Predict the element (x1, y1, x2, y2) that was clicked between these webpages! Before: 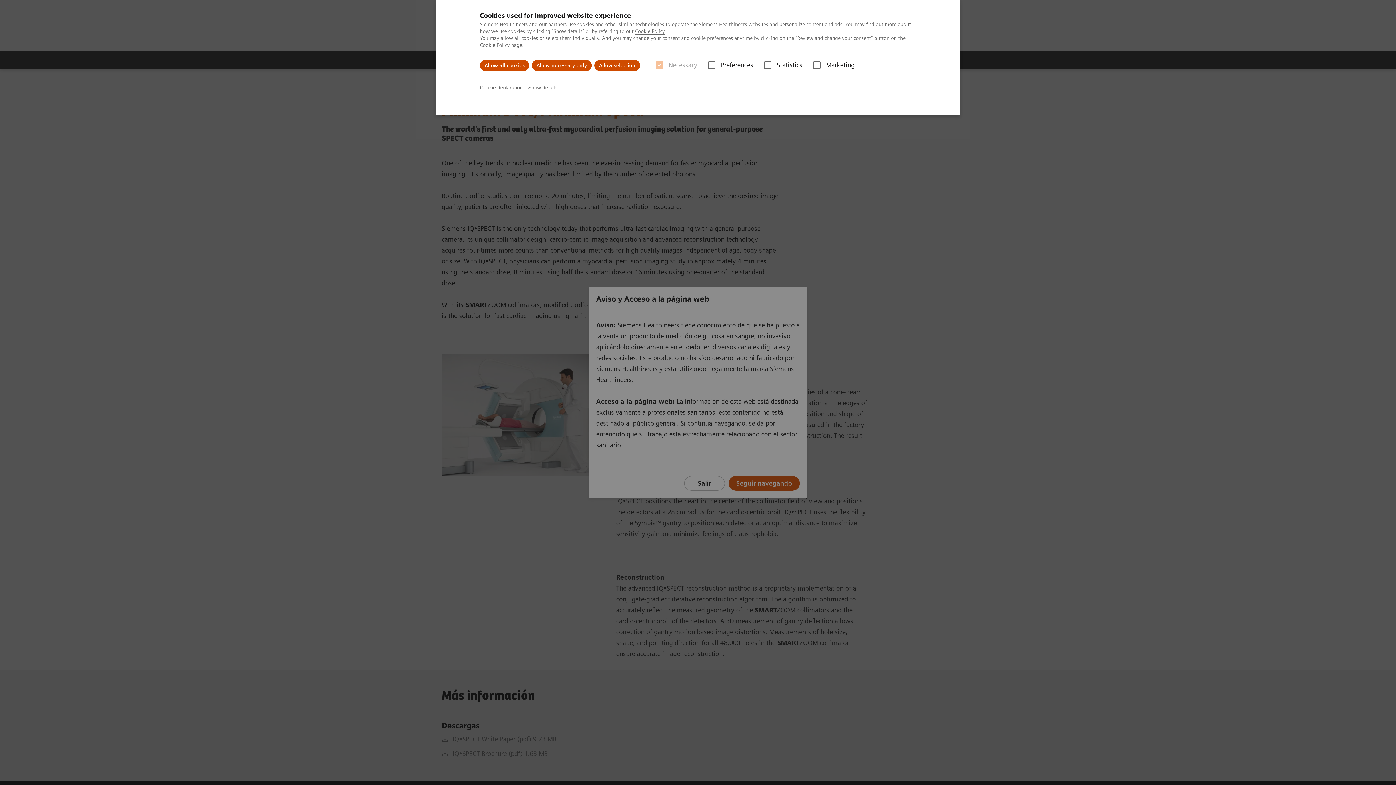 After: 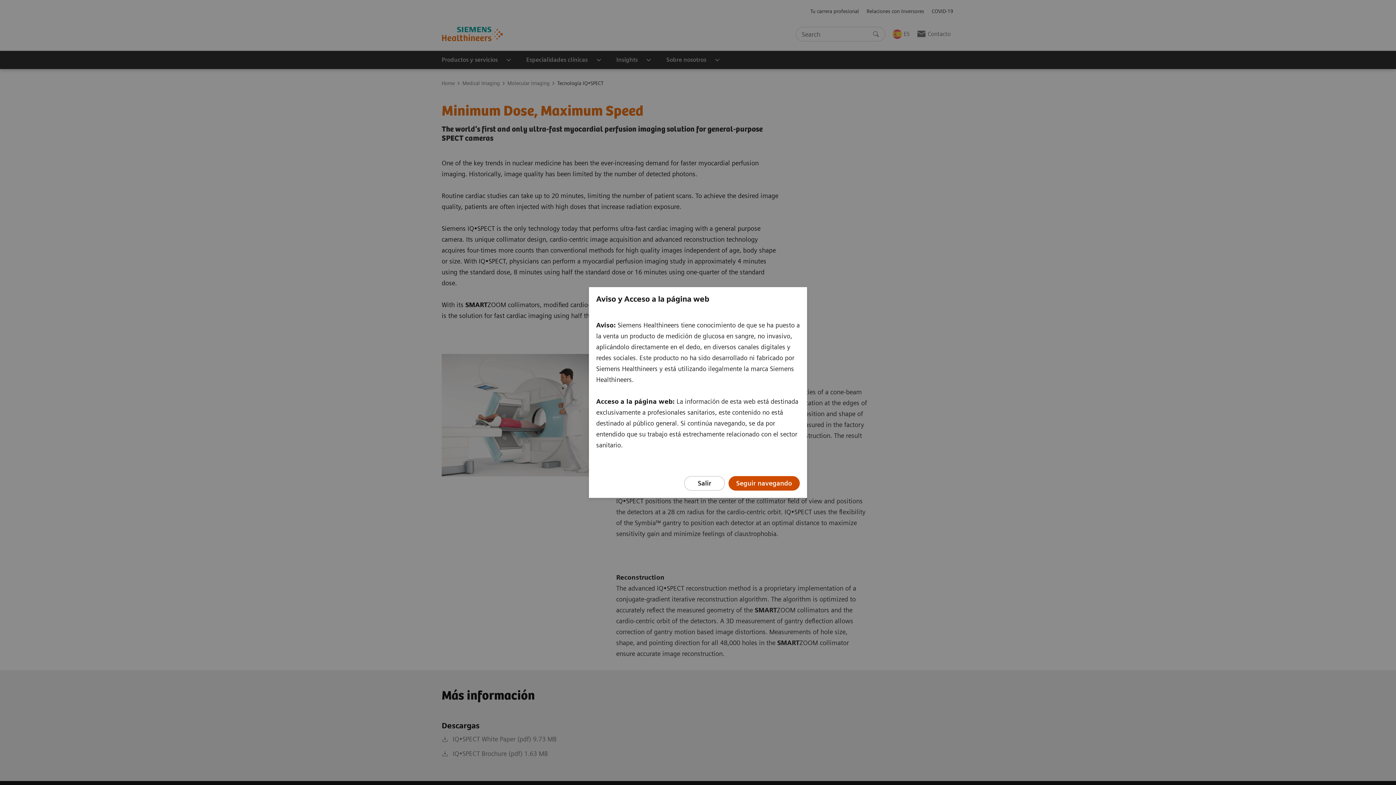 Action: bbox: (480, 60, 529, 70) label: Allow all cookies